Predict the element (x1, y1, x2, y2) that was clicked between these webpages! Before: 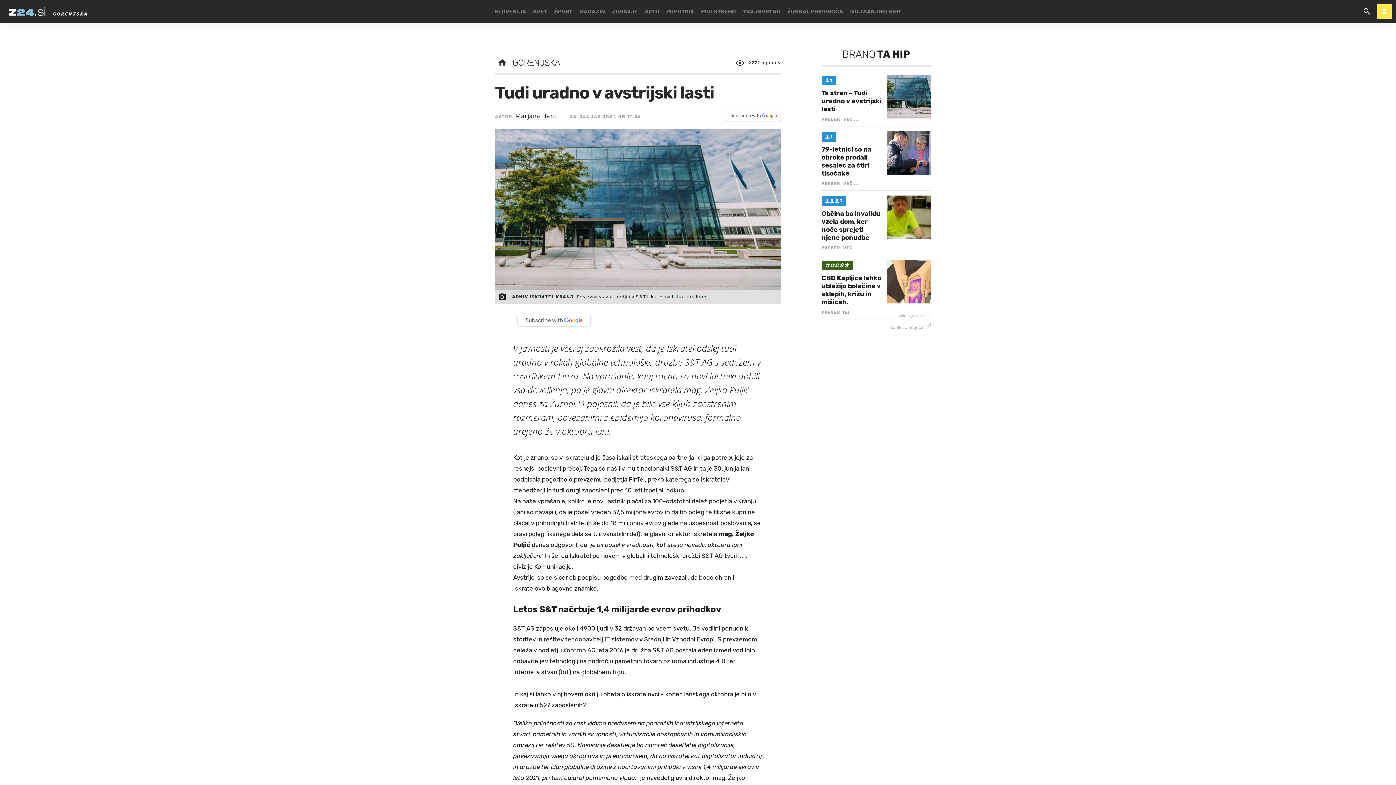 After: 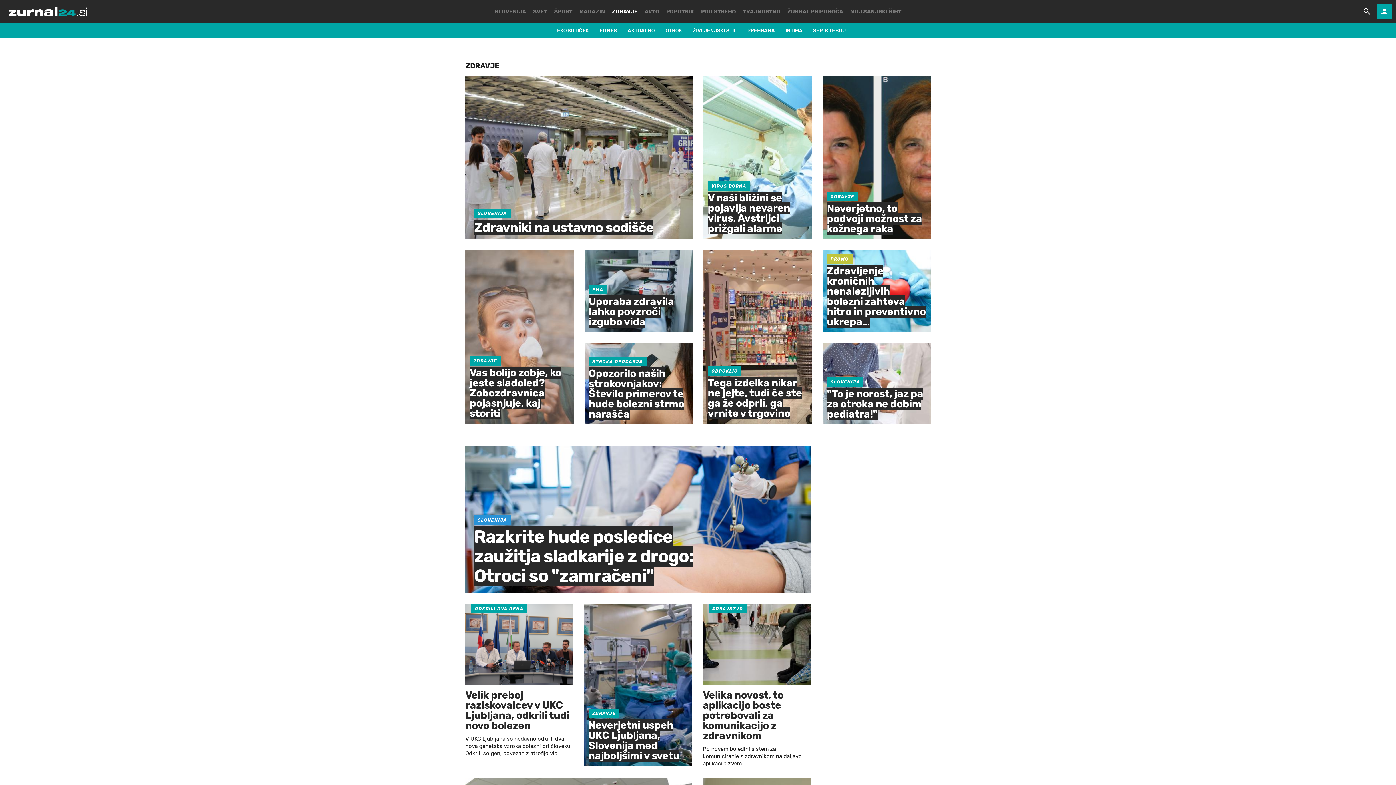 Action: bbox: (612, 0, 638, 23) label: ZDRAVJE